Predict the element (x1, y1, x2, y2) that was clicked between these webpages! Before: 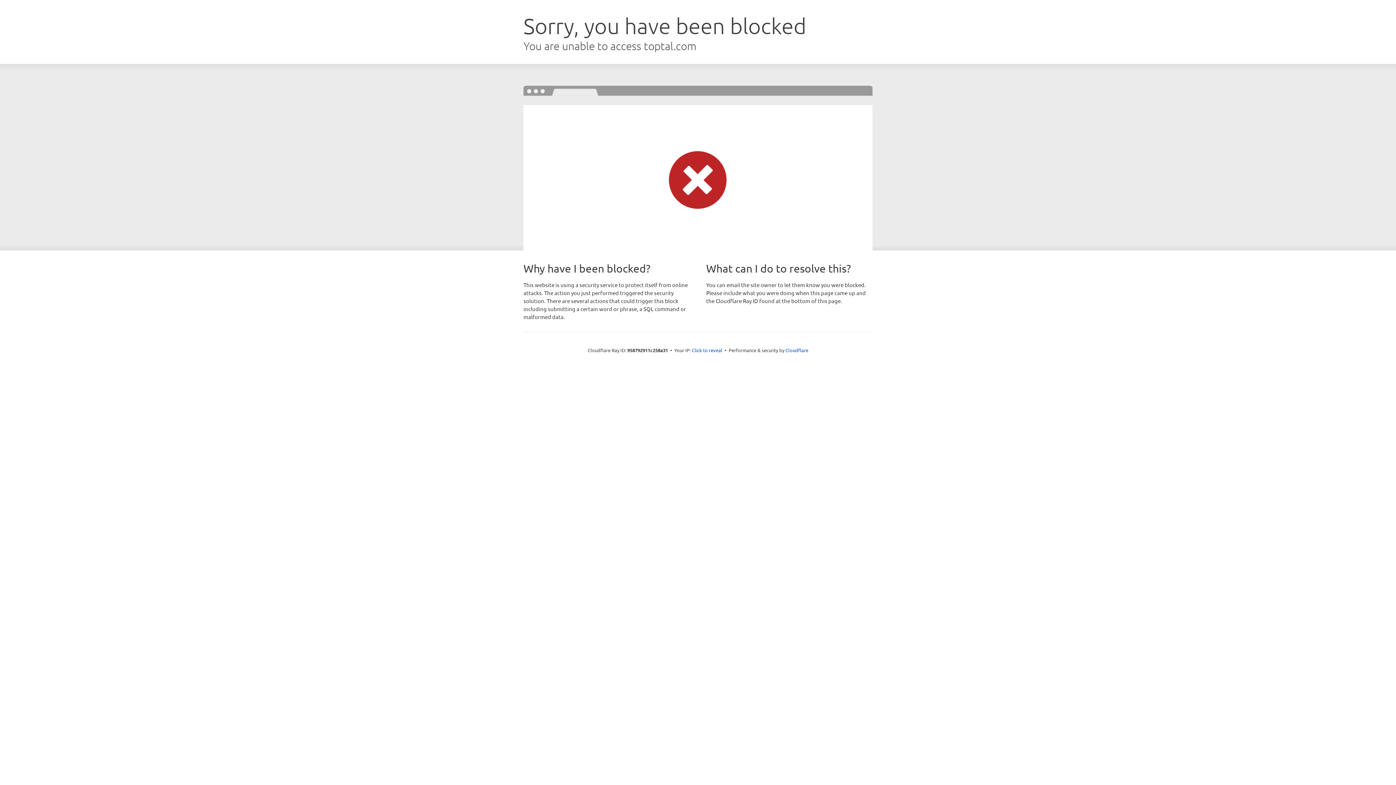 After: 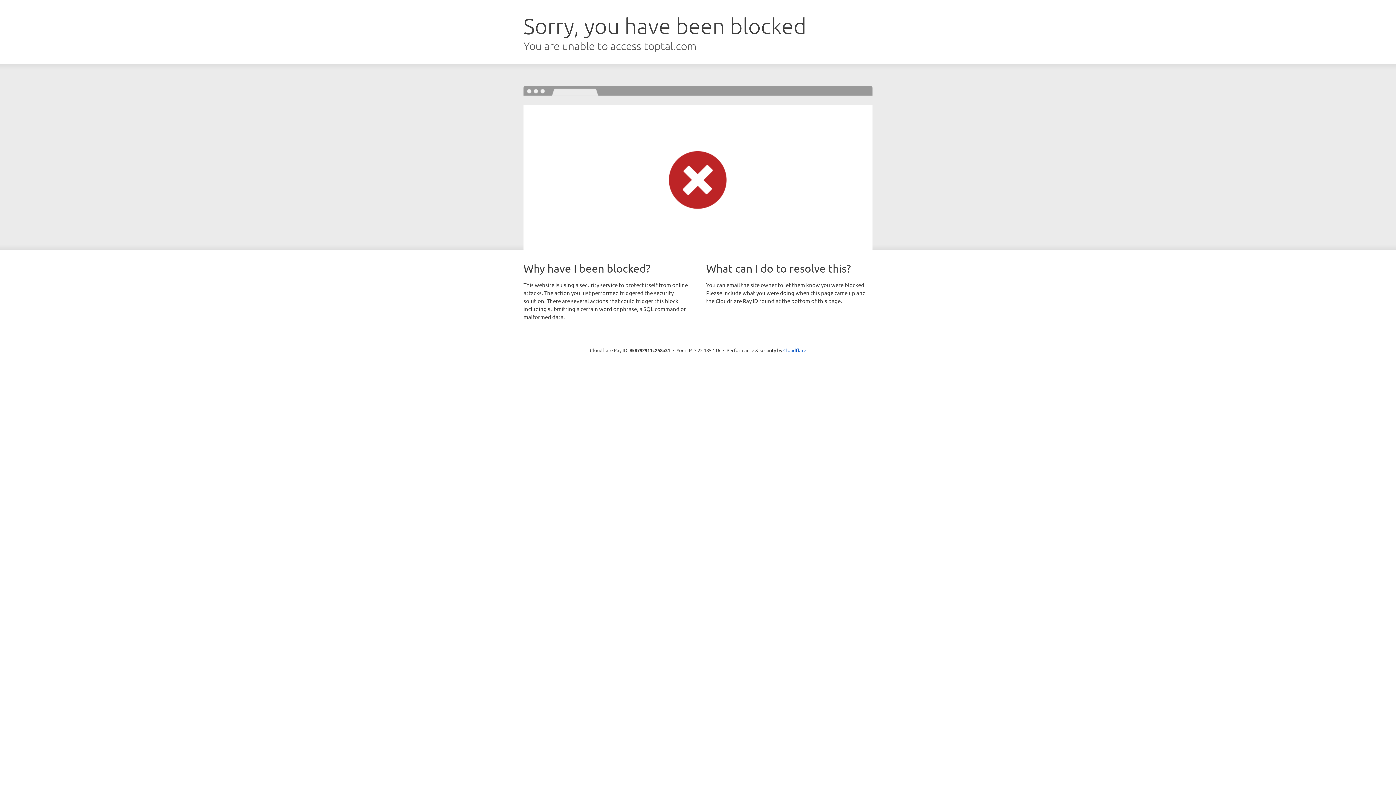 Action: label: Click to reveal bbox: (692, 346, 722, 353)